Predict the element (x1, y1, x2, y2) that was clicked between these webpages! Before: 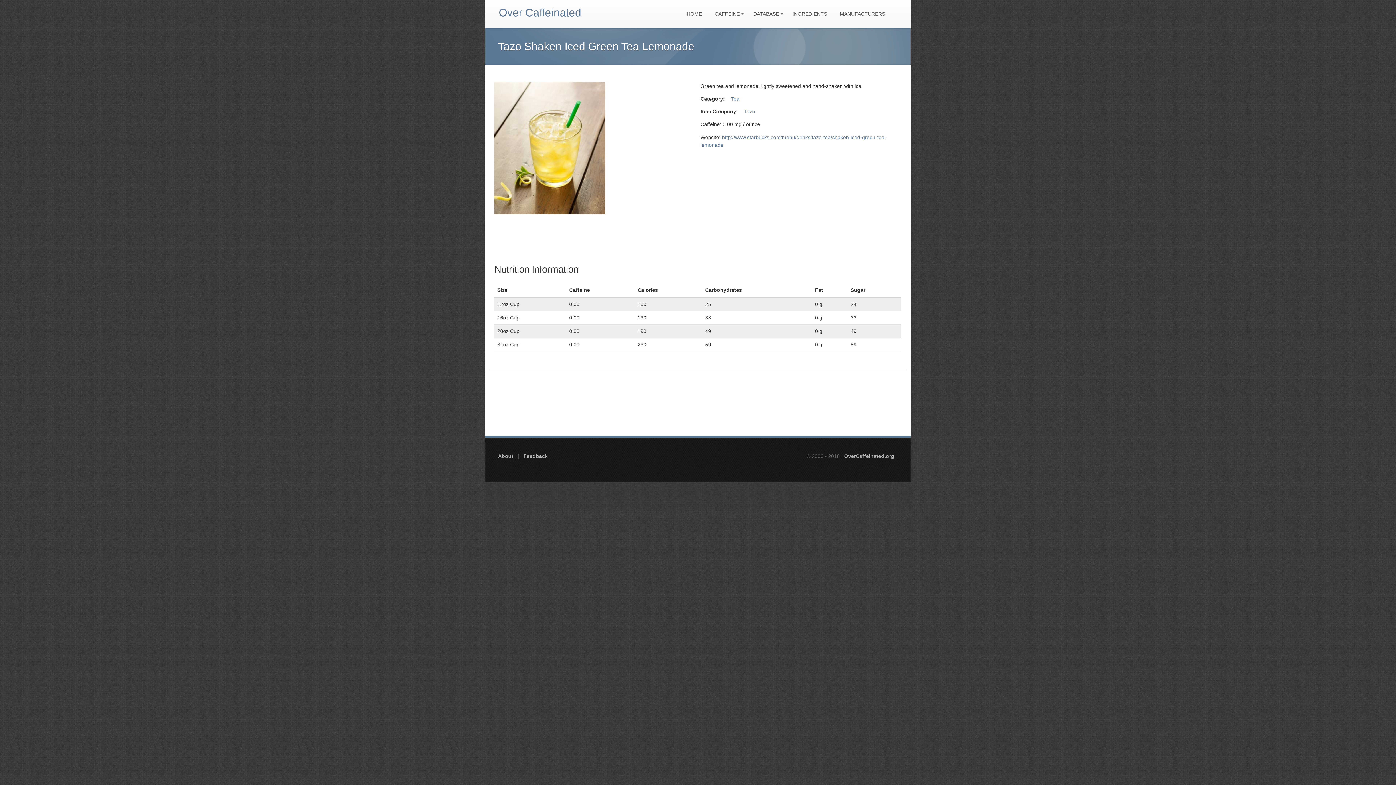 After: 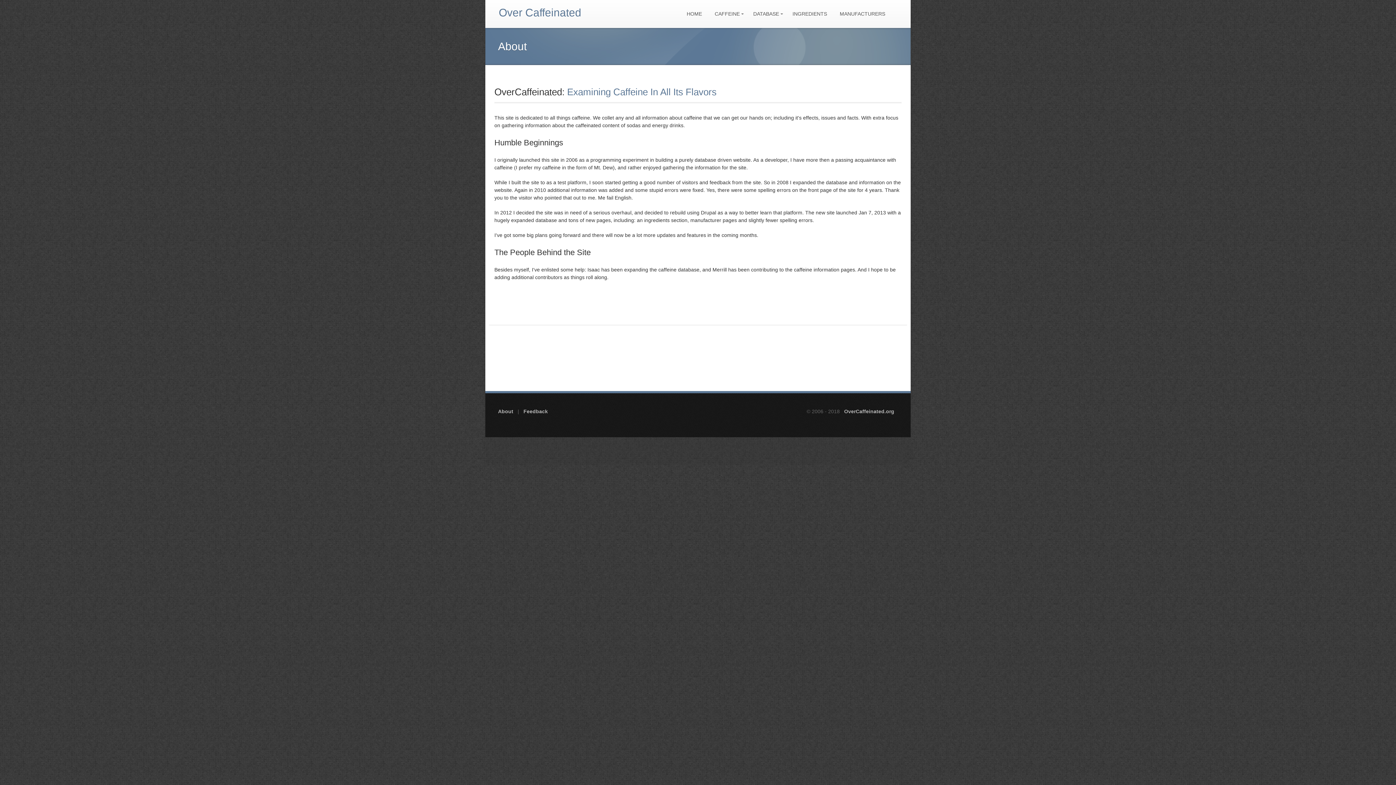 Action: label: About bbox: (498, 453, 513, 459)